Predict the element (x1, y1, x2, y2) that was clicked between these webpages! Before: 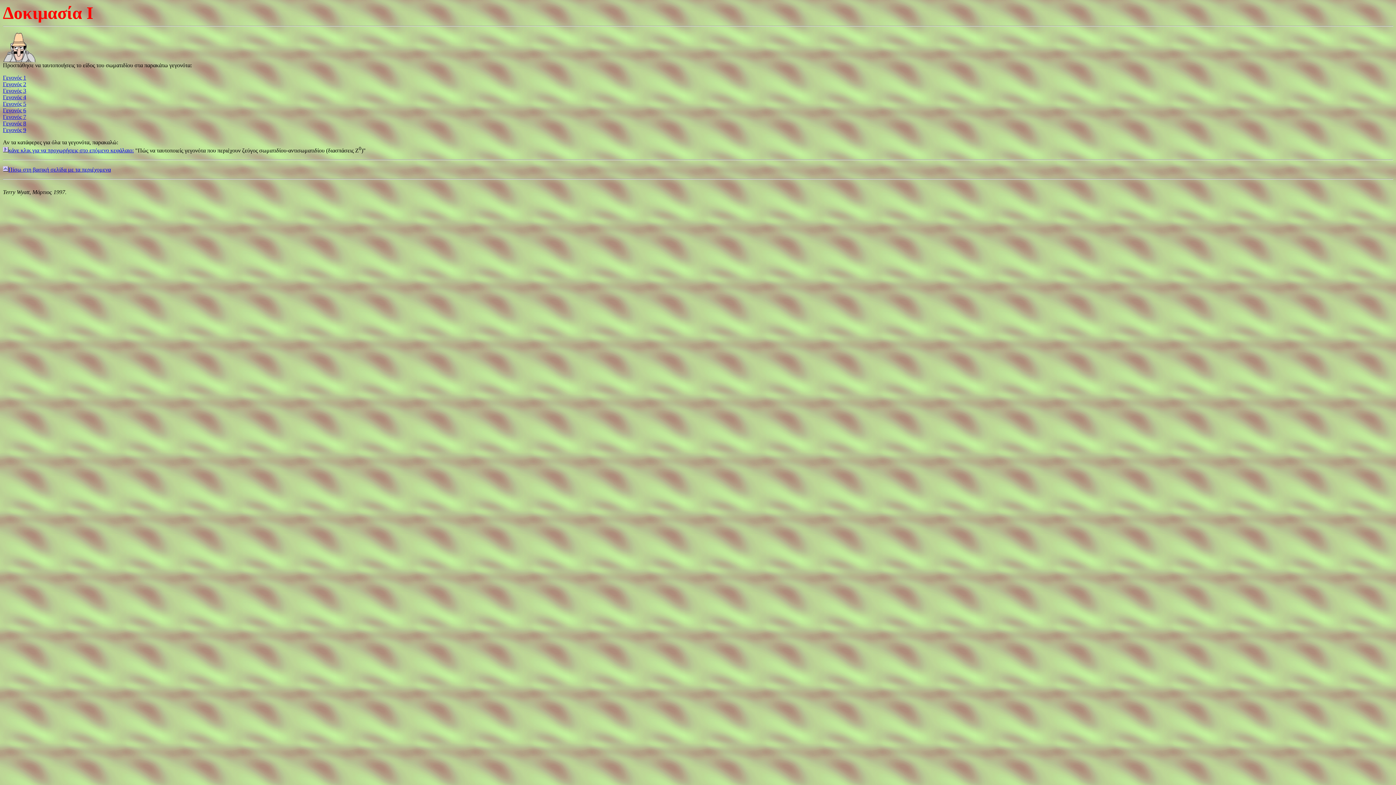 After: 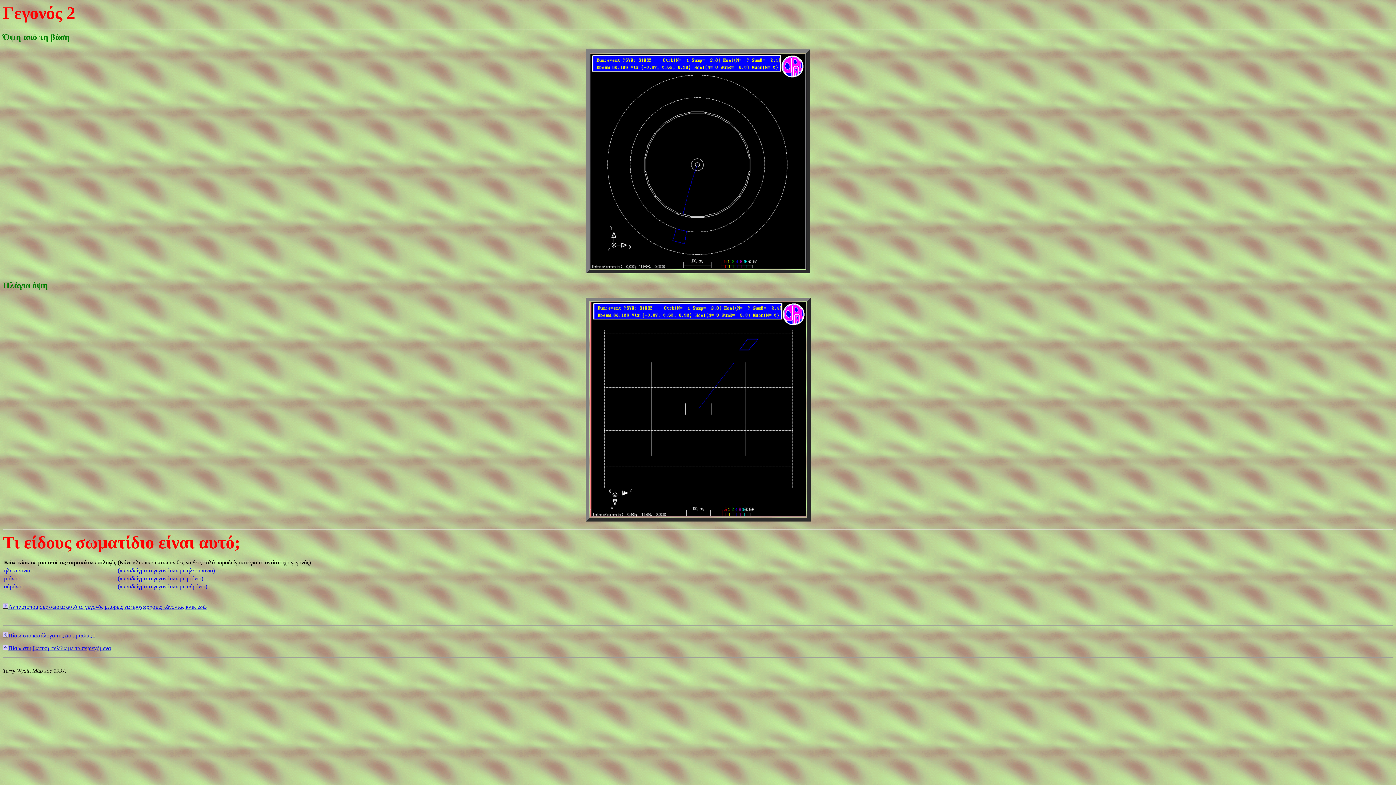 Action: bbox: (2, 81, 26, 87) label: Γεγονός 2